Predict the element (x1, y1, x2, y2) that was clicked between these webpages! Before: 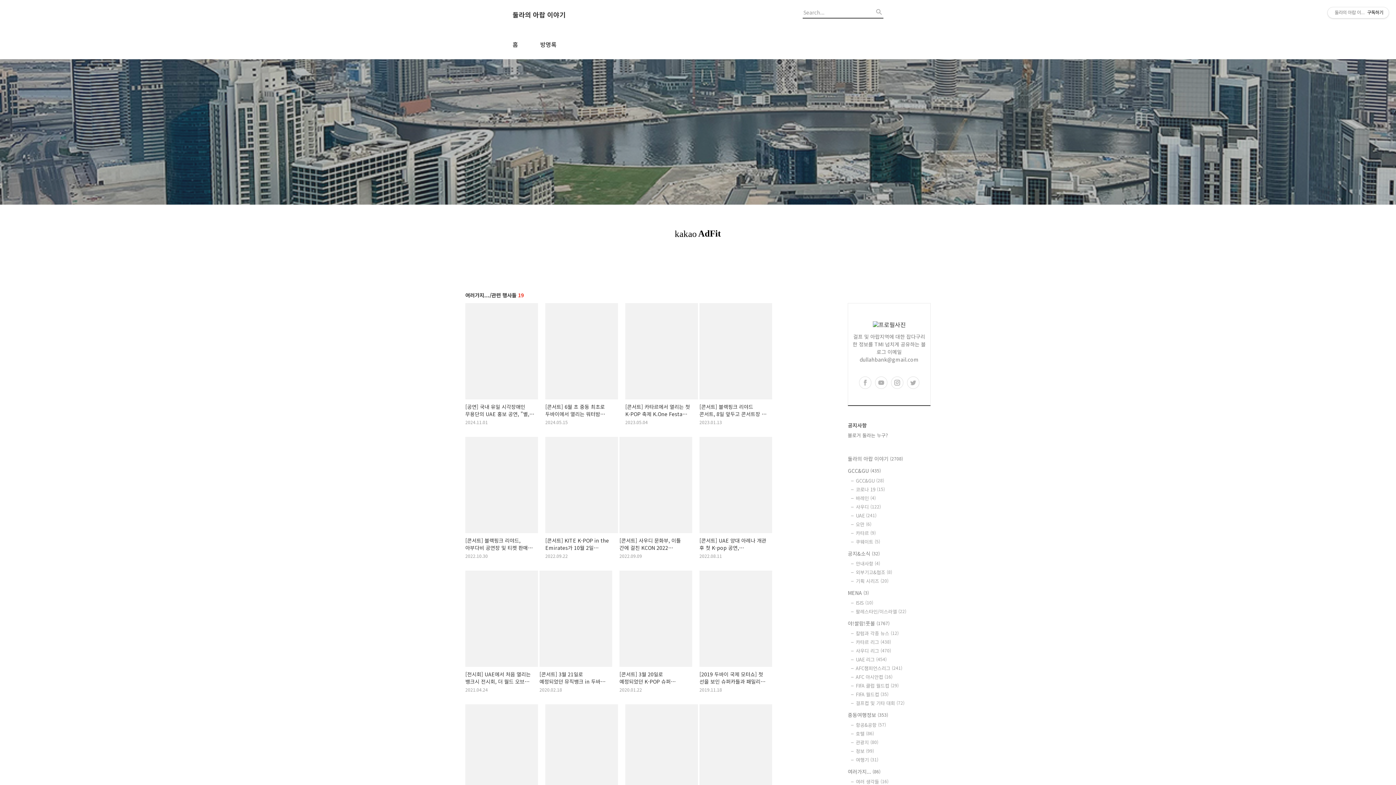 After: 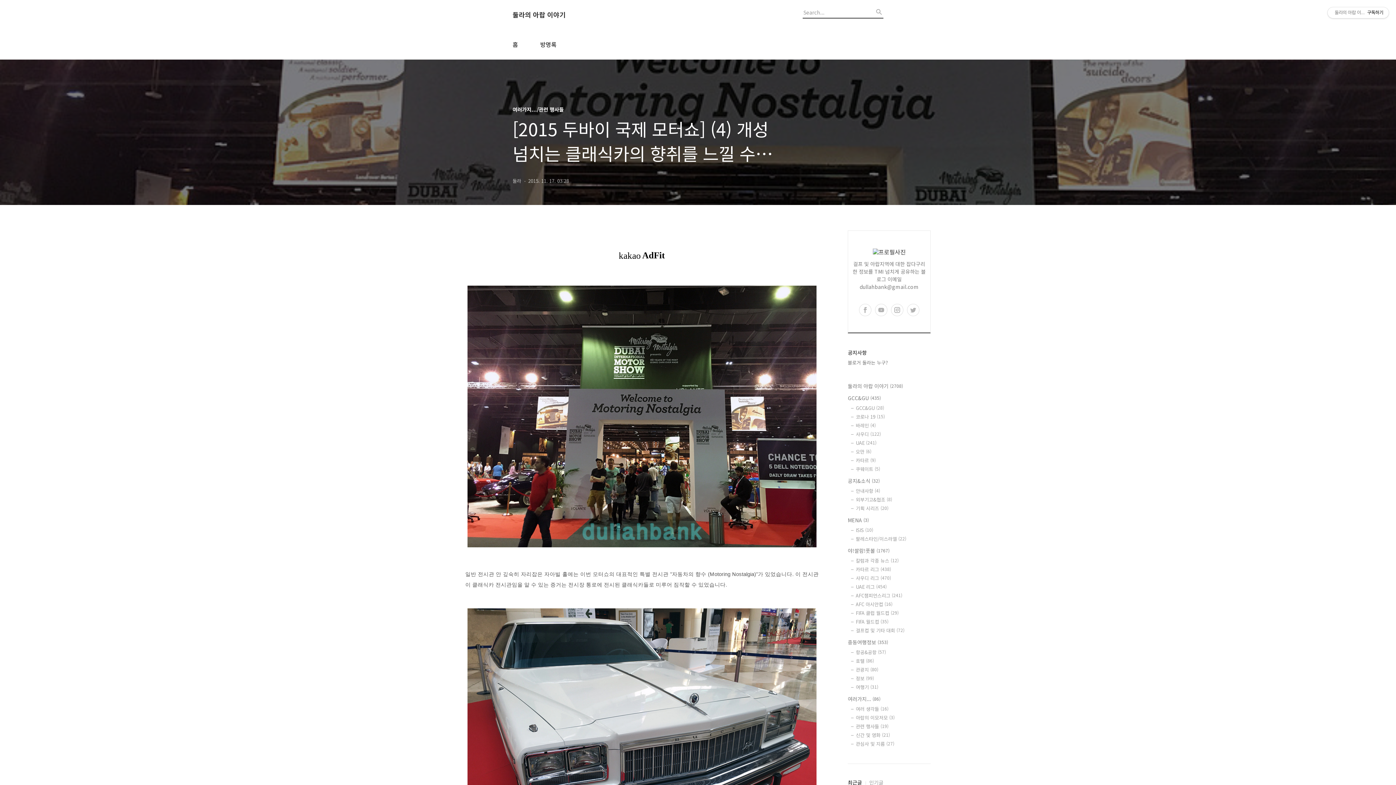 Action: bbox: (545, 704, 618, 801)